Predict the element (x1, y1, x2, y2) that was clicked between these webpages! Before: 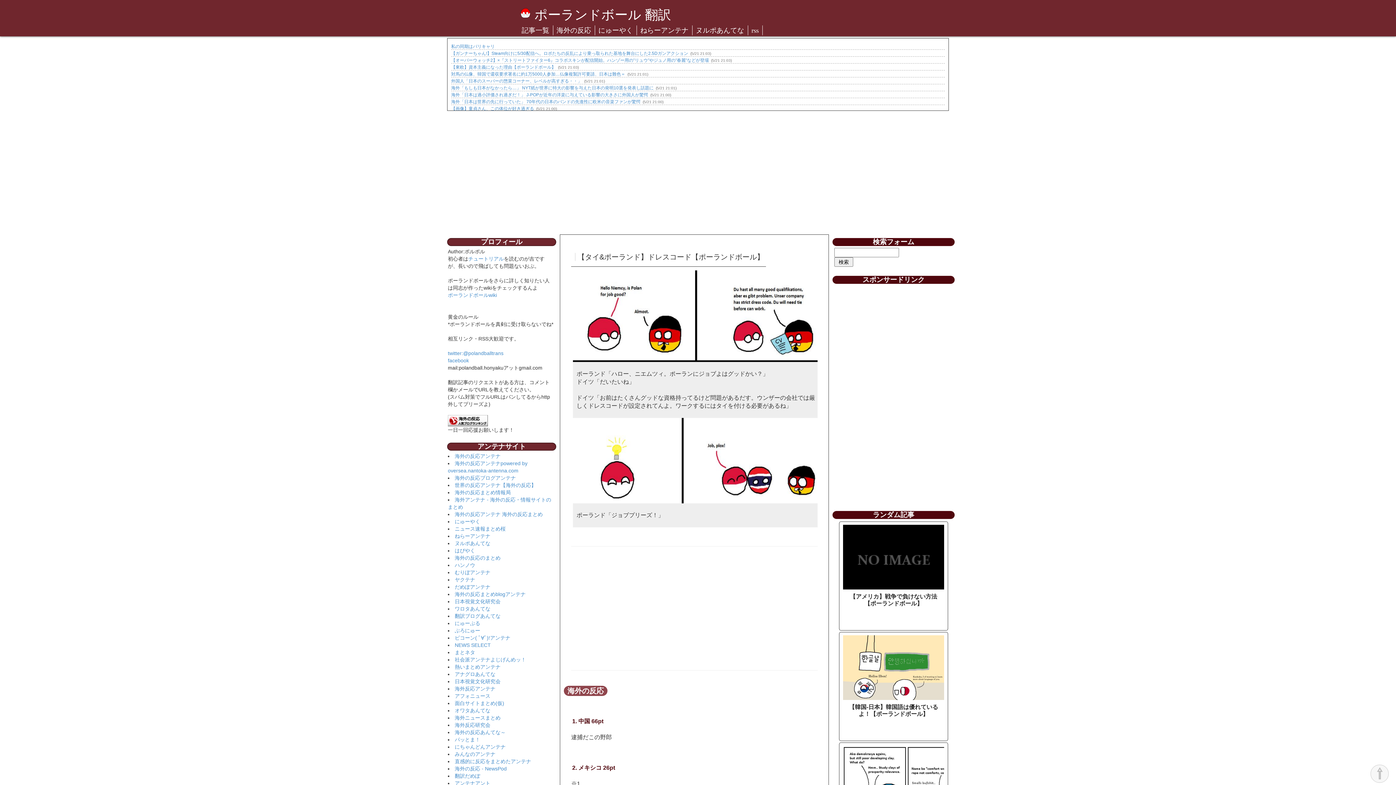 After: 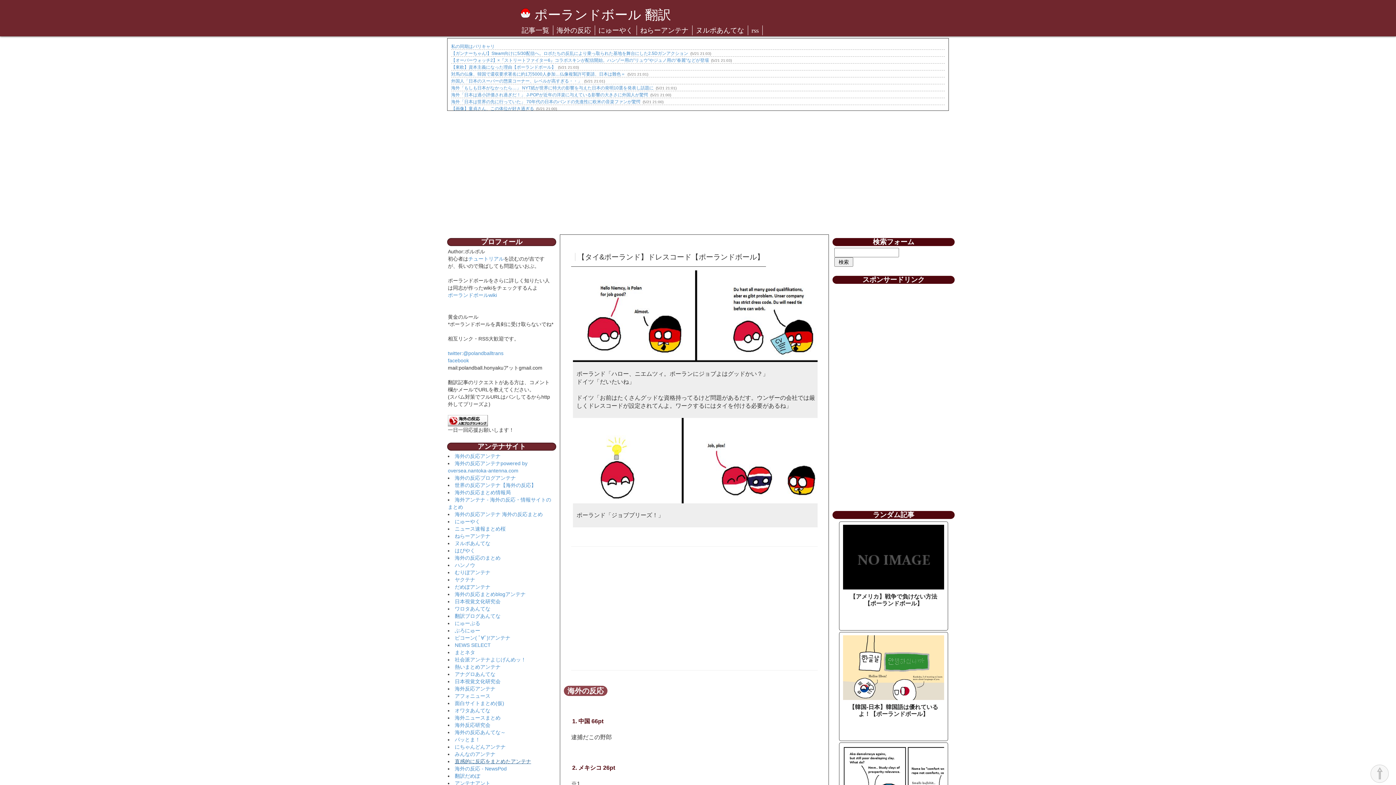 Action: label: 直感的に反応をまとめたアンテナ bbox: (454, 758, 531, 764)